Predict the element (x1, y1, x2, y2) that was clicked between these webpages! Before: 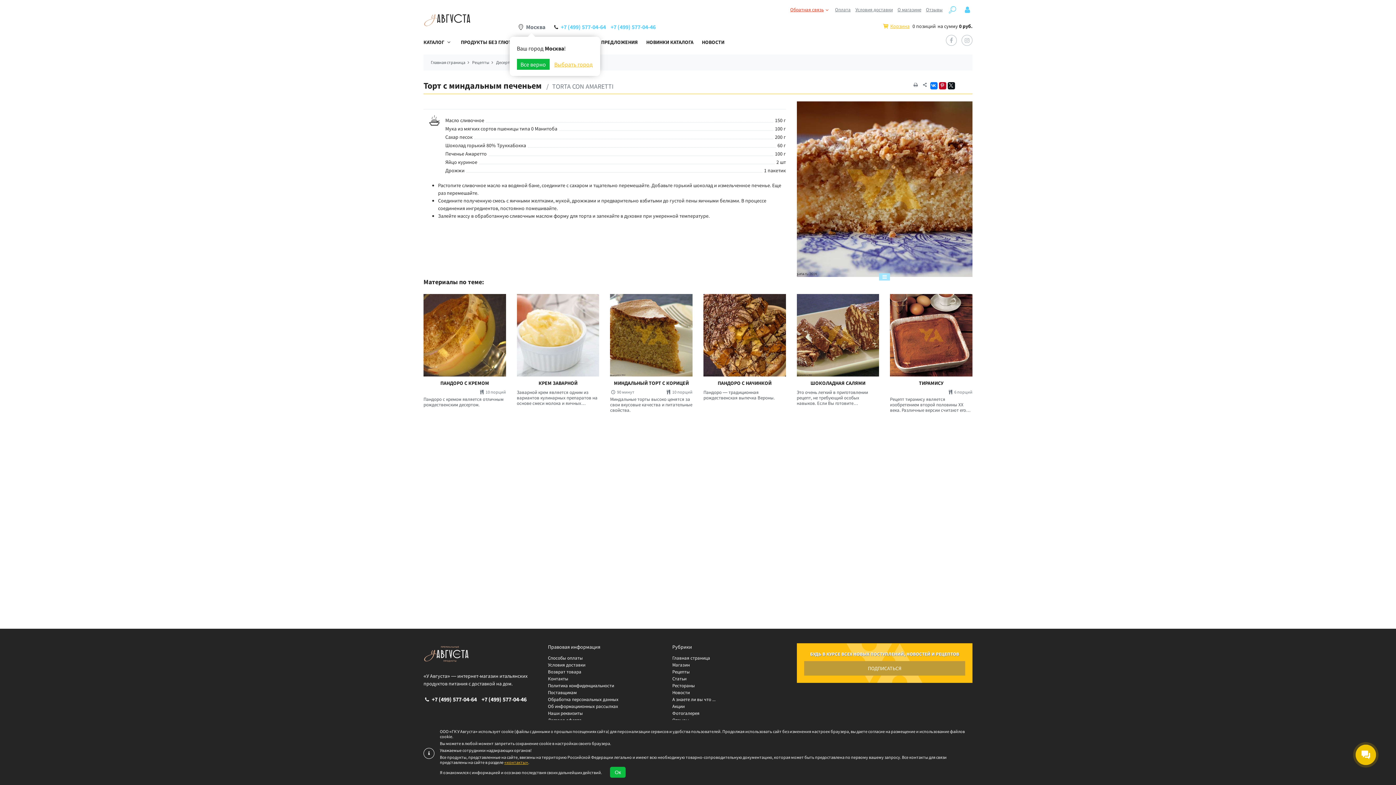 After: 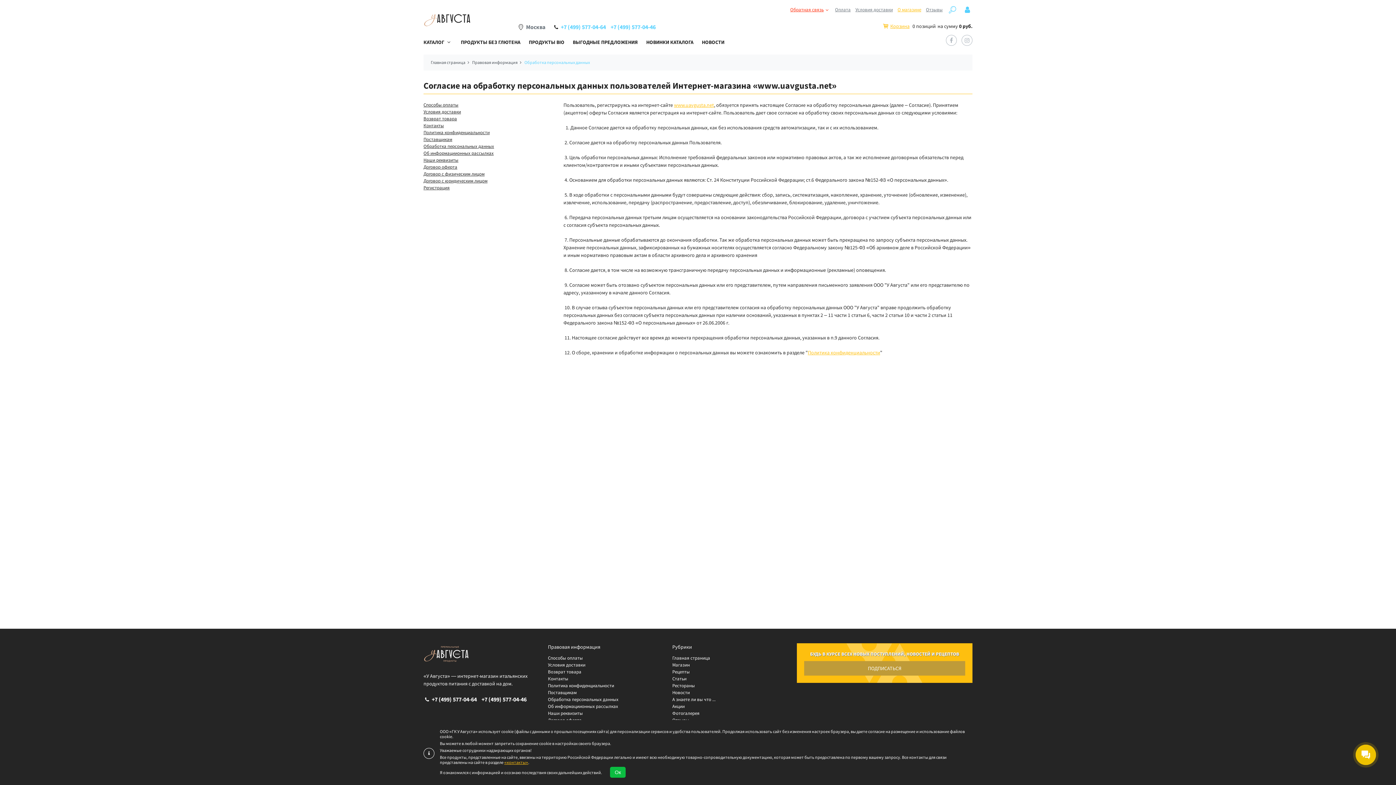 Action: label: Обработка персональных данных bbox: (548, 696, 618, 702)